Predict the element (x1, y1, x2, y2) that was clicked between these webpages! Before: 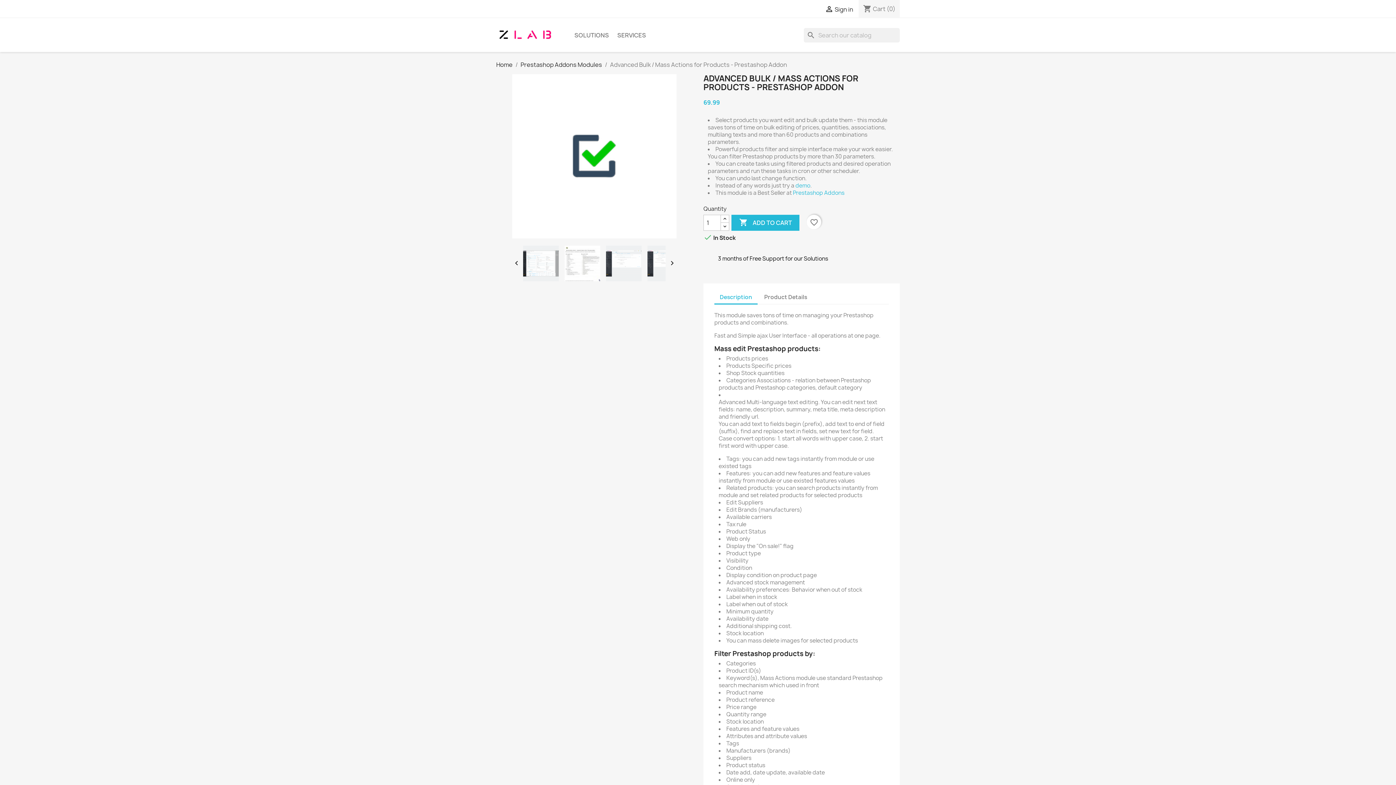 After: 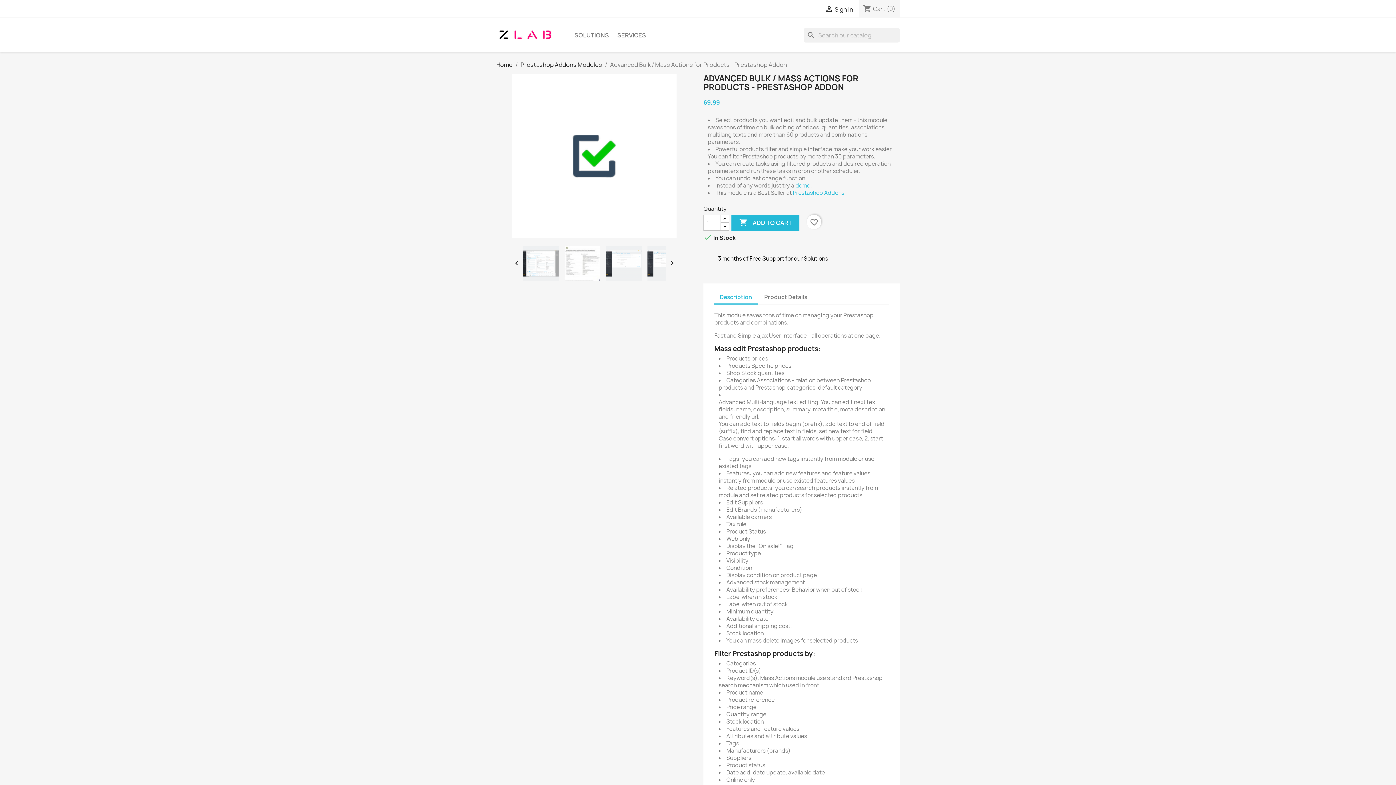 Action: bbox: (793, 189, 844, 196) label: Prestashop Addons